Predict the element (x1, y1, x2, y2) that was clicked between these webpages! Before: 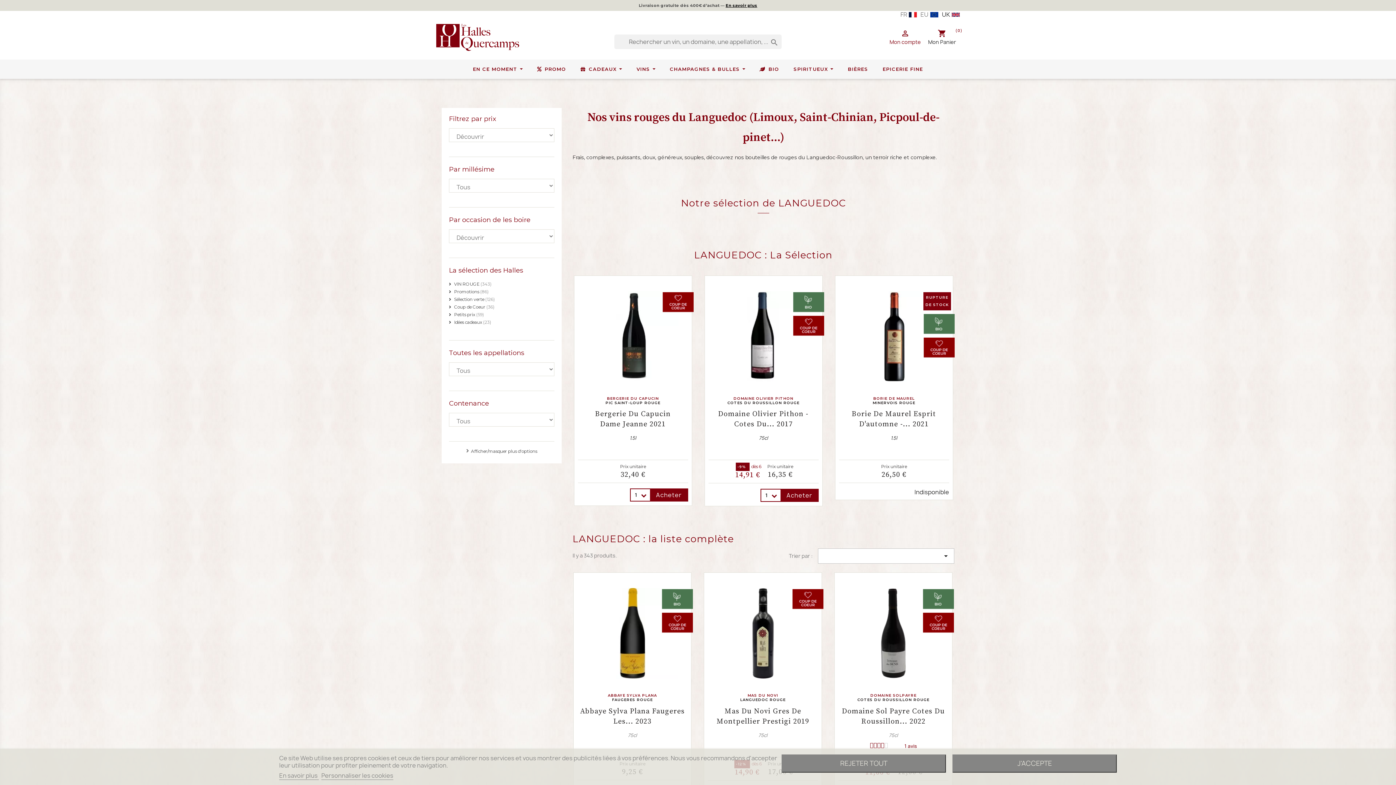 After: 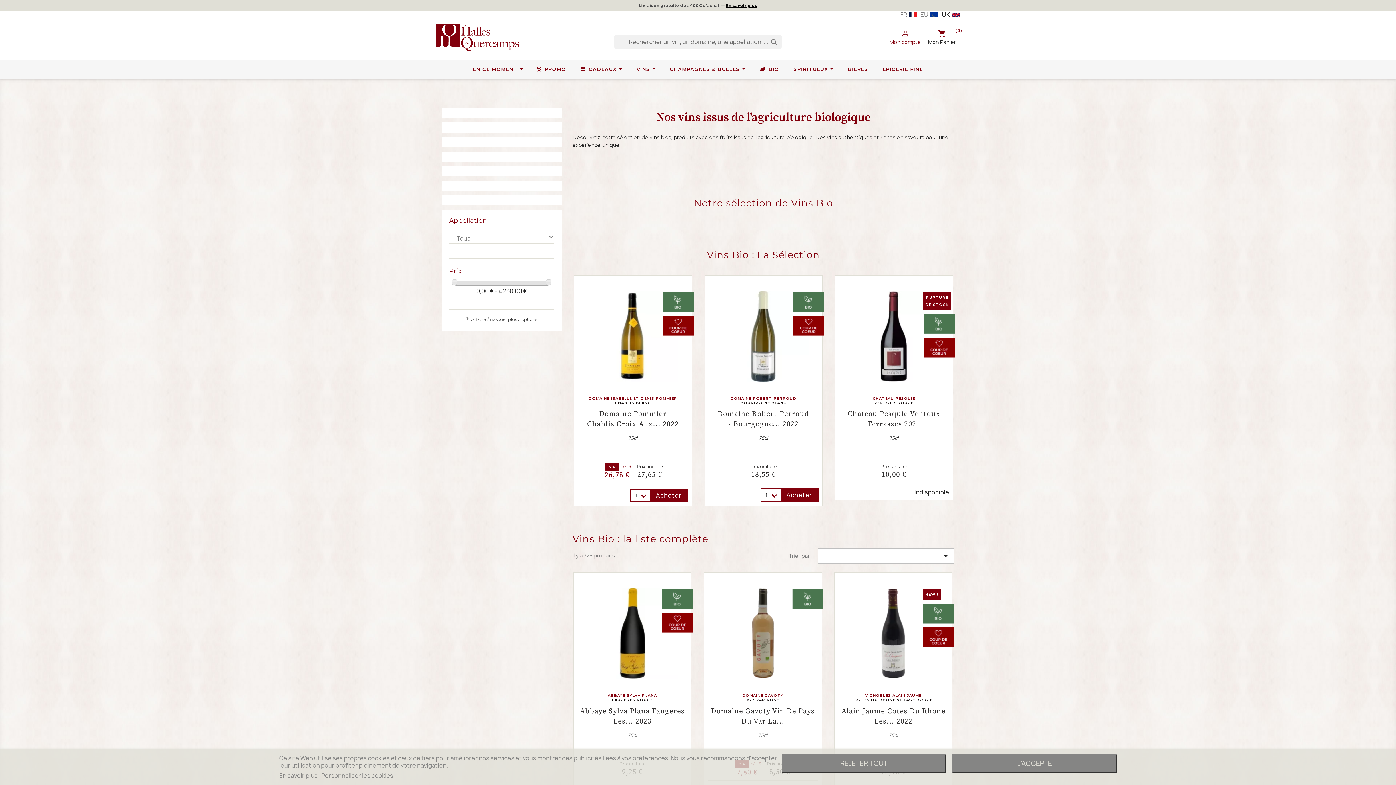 Action: bbox: (752, 59, 786, 78) label:  BIO